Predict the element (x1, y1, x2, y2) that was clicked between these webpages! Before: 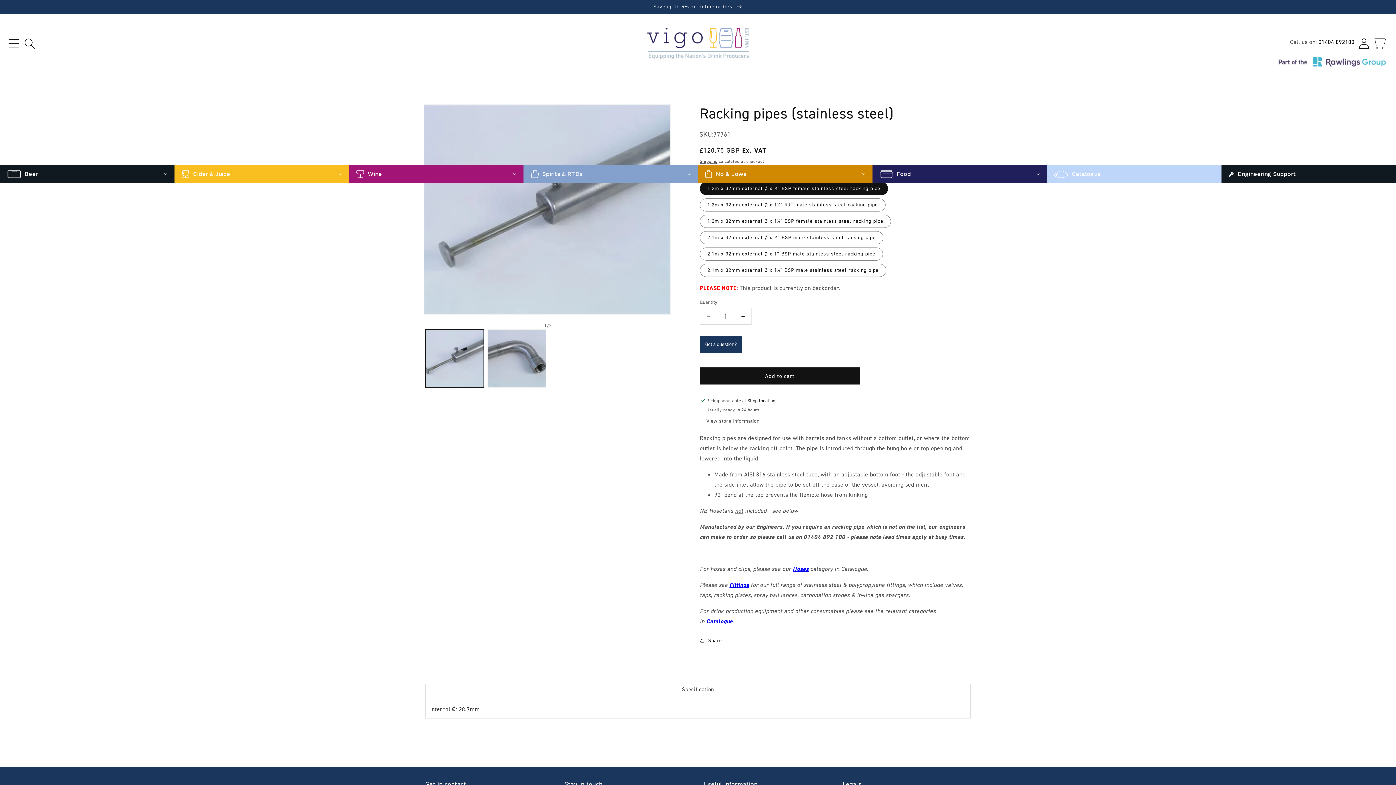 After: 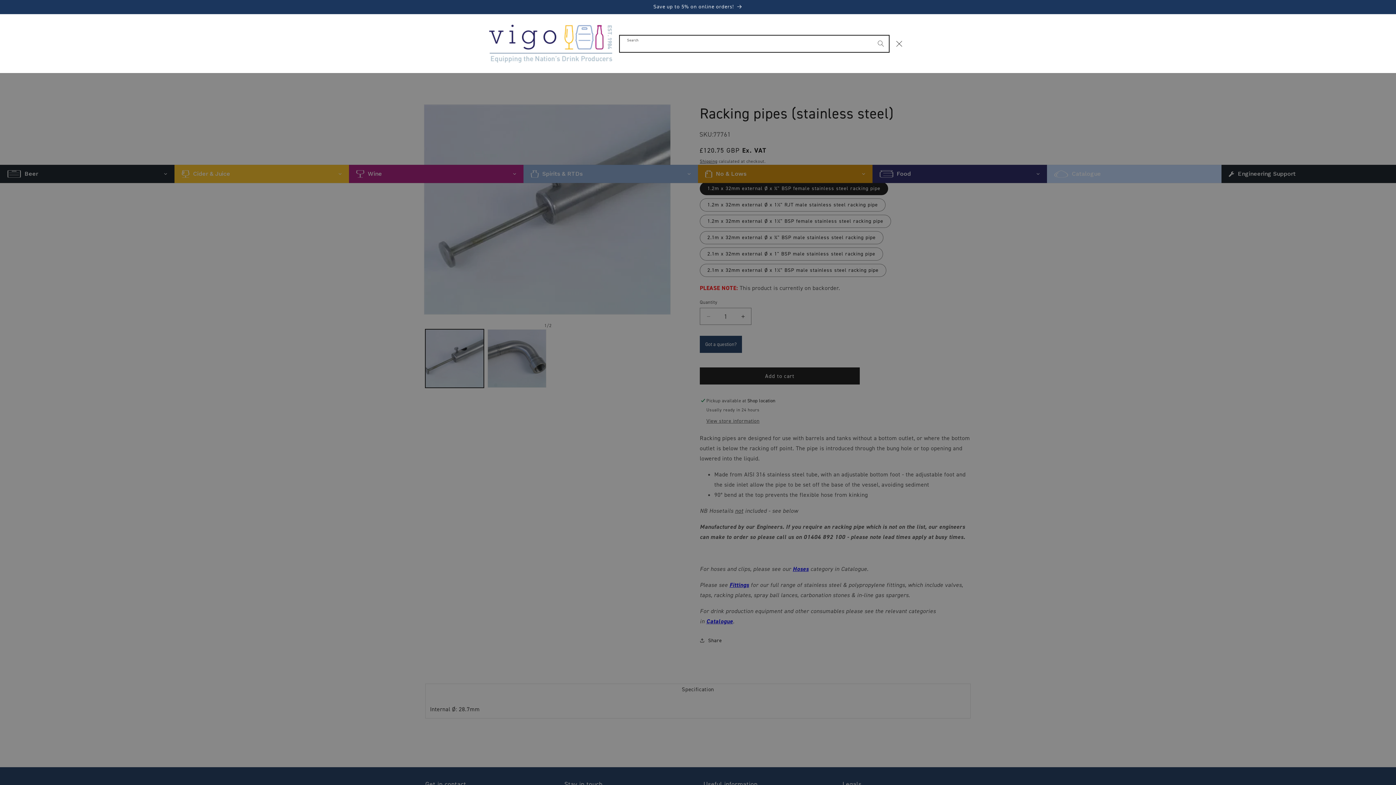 Action: bbox: (23, 37, 36, 49) label: Search